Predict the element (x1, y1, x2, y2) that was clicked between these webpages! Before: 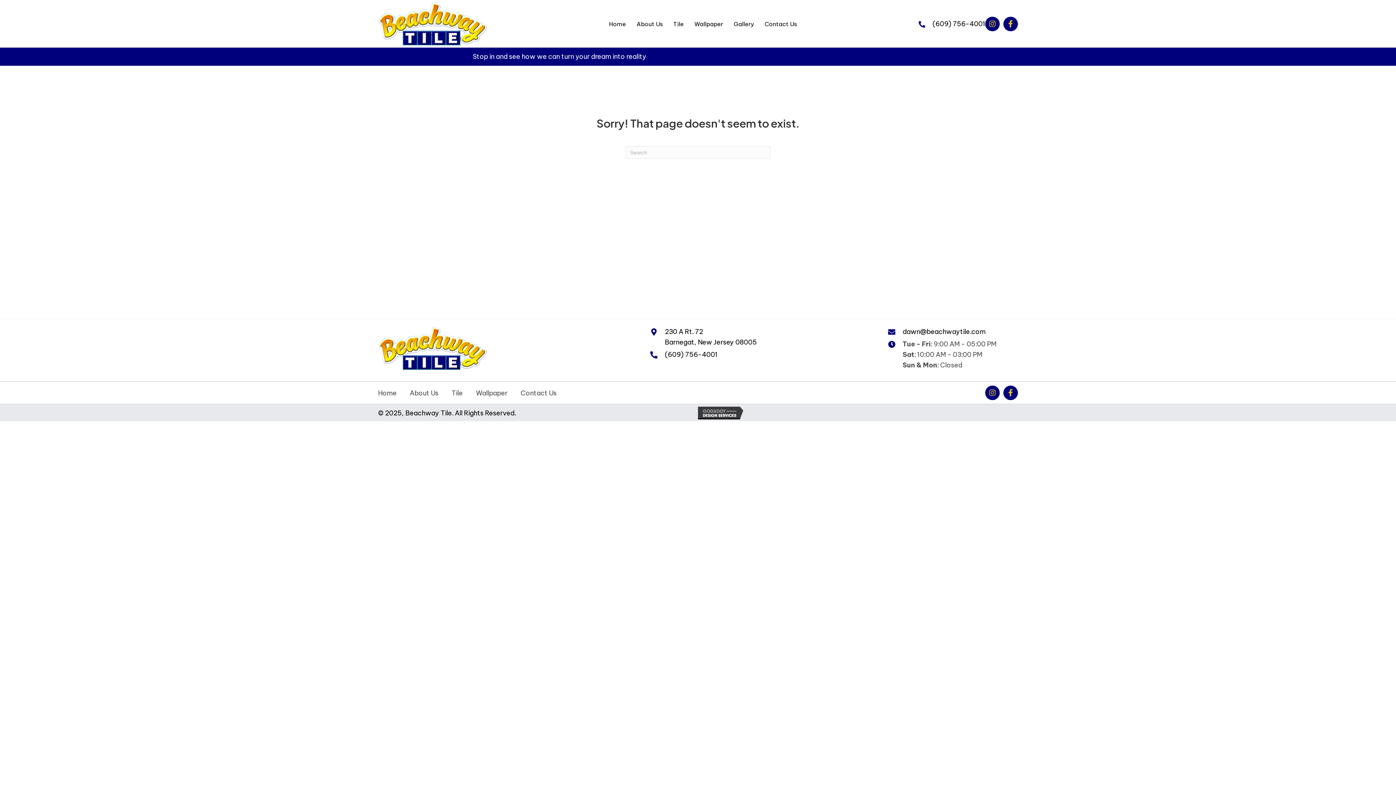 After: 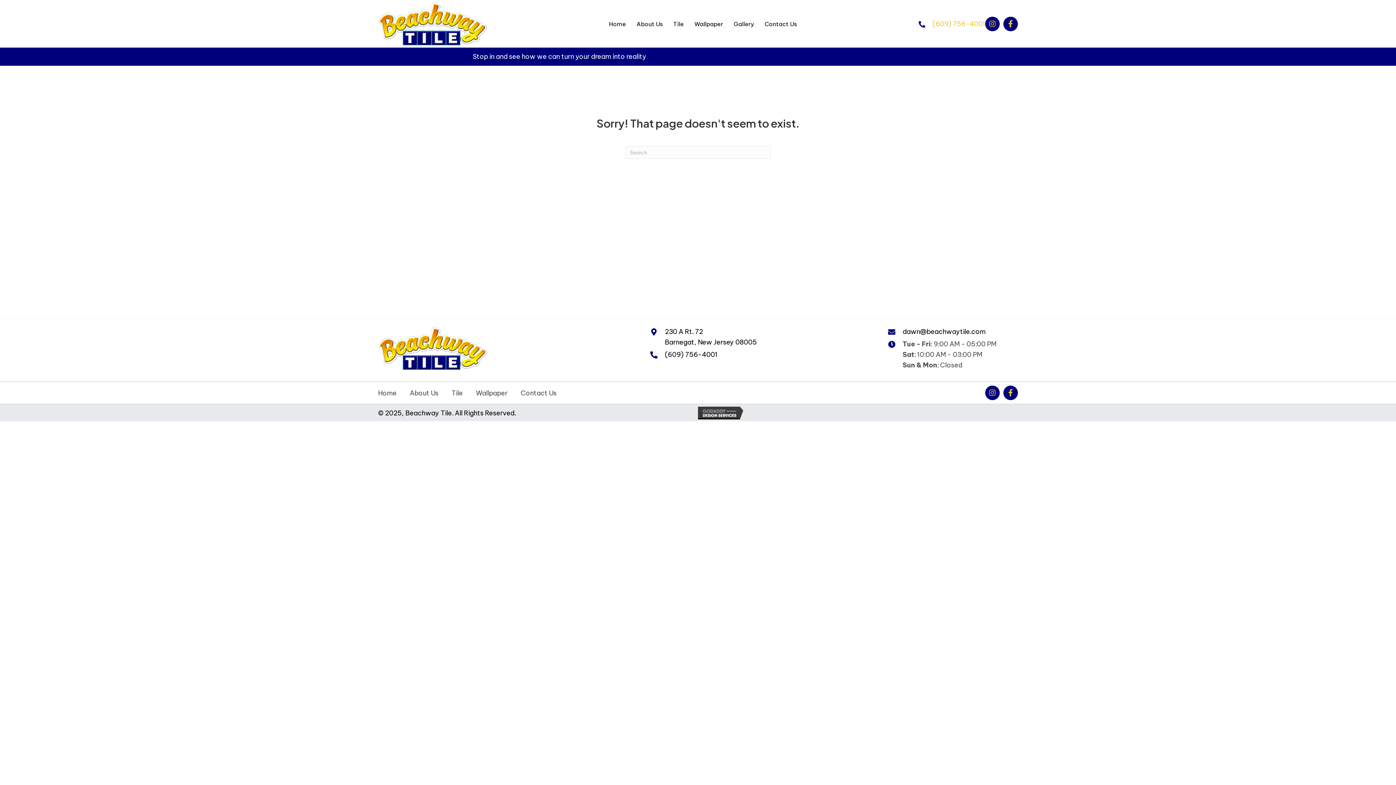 Action: label: (609) 756-4001 bbox: (932, 19, 985, 28)